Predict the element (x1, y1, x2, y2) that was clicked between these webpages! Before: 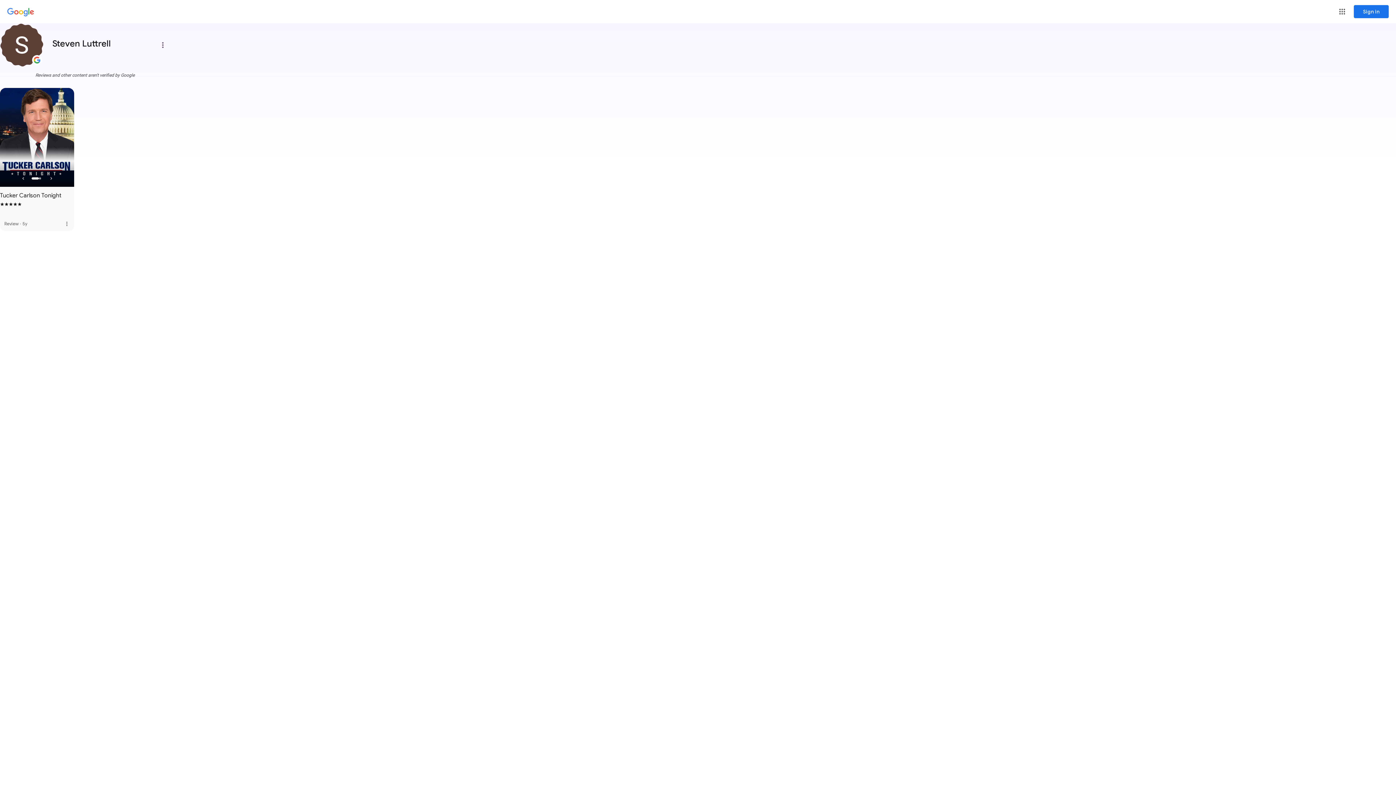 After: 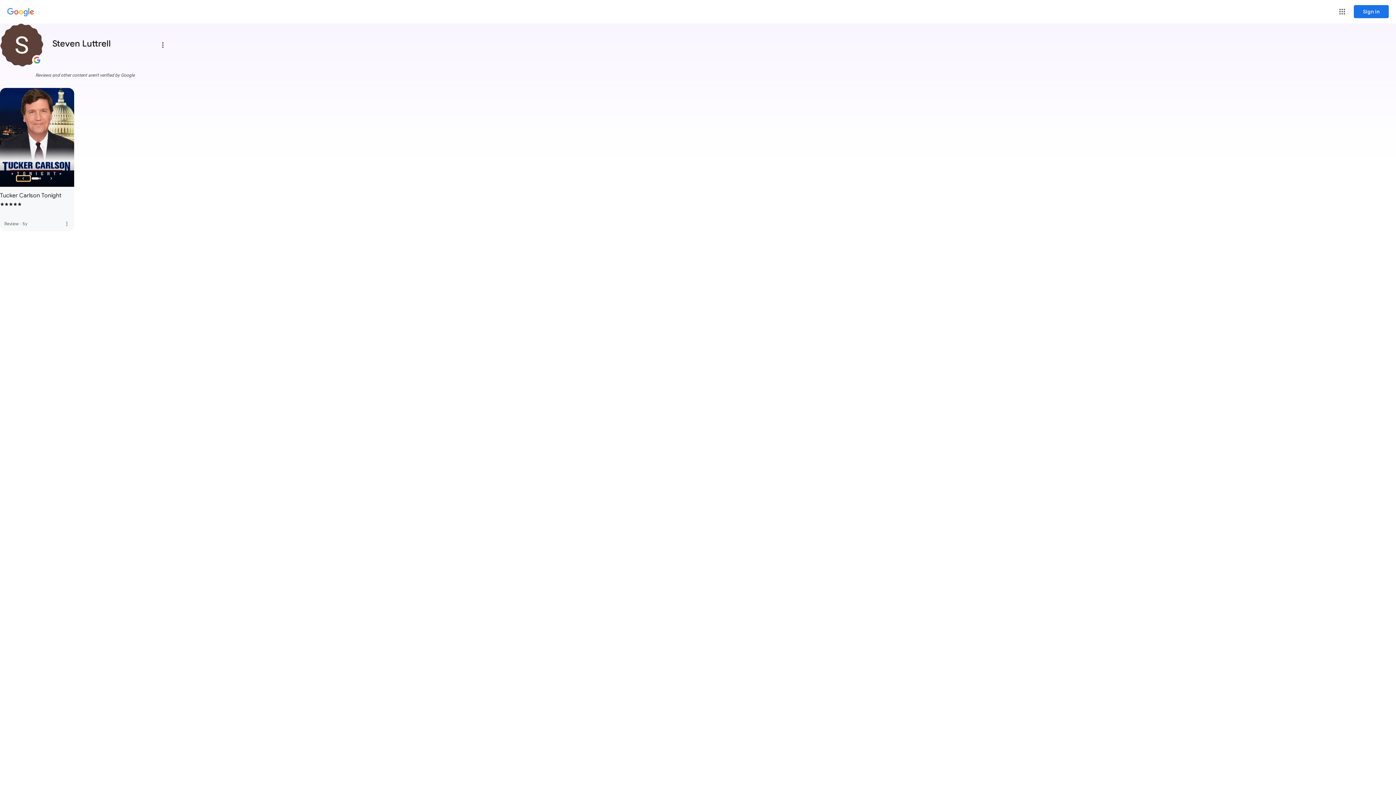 Action: bbox: (16, 176, 30, 181) label: Previous Slide